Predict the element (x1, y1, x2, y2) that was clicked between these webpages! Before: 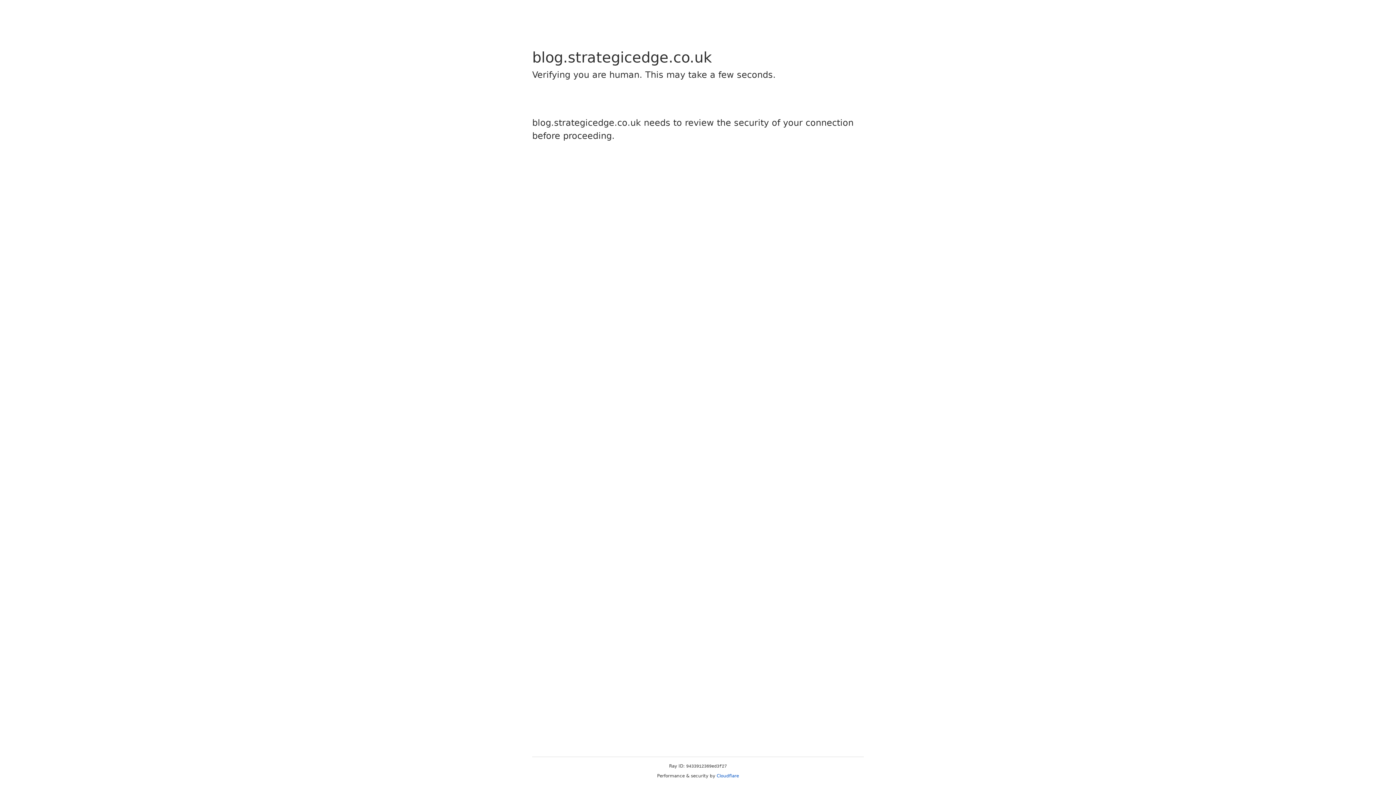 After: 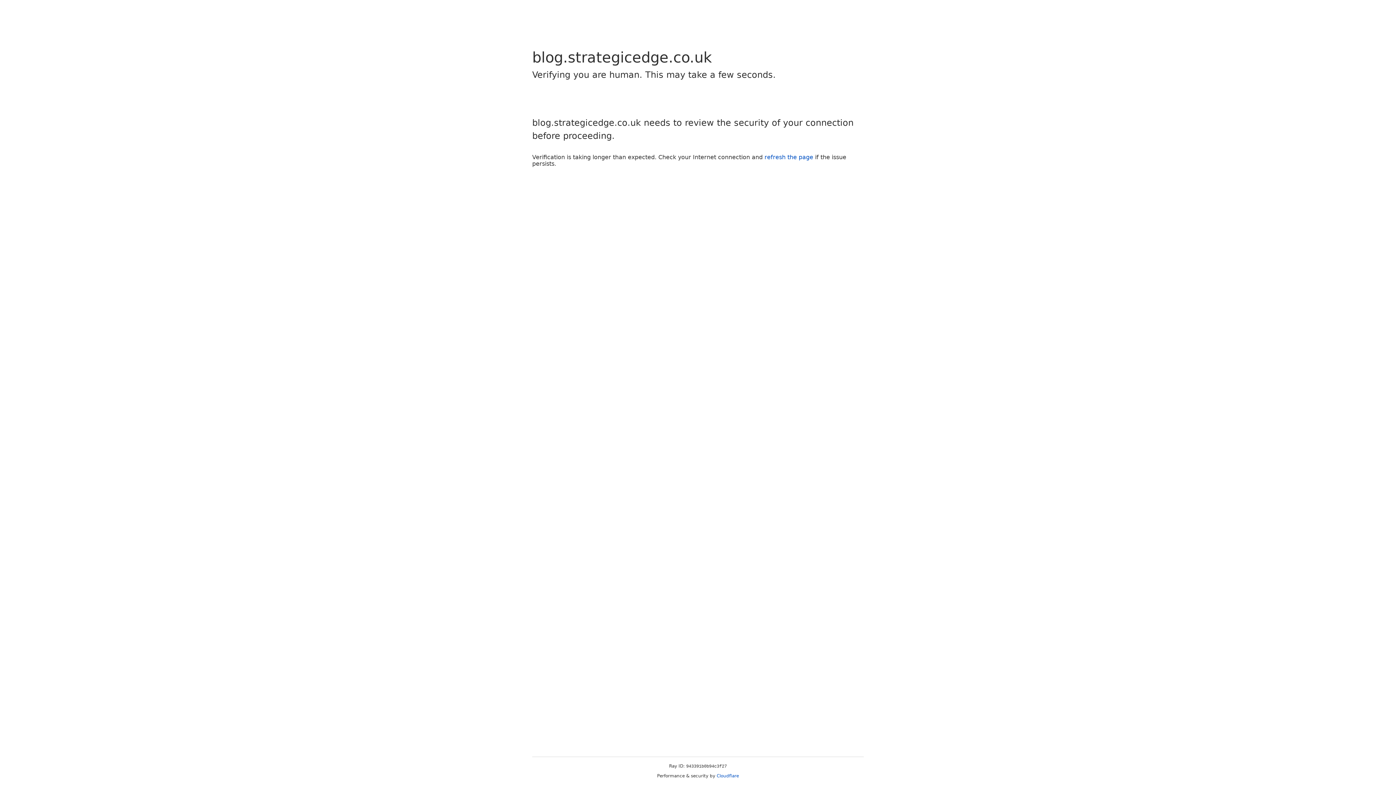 Action: label: Cloudflare bbox: (716, 773, 739, 778)